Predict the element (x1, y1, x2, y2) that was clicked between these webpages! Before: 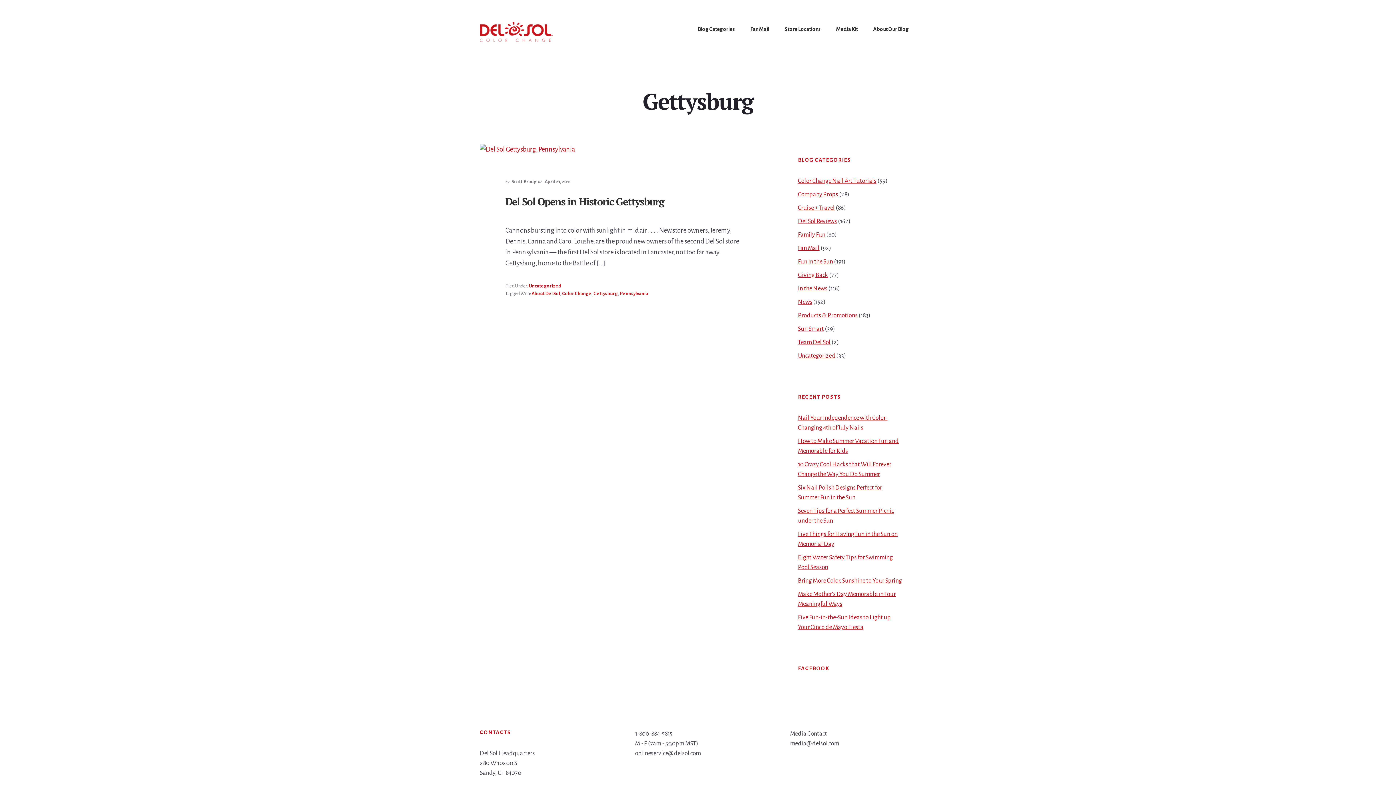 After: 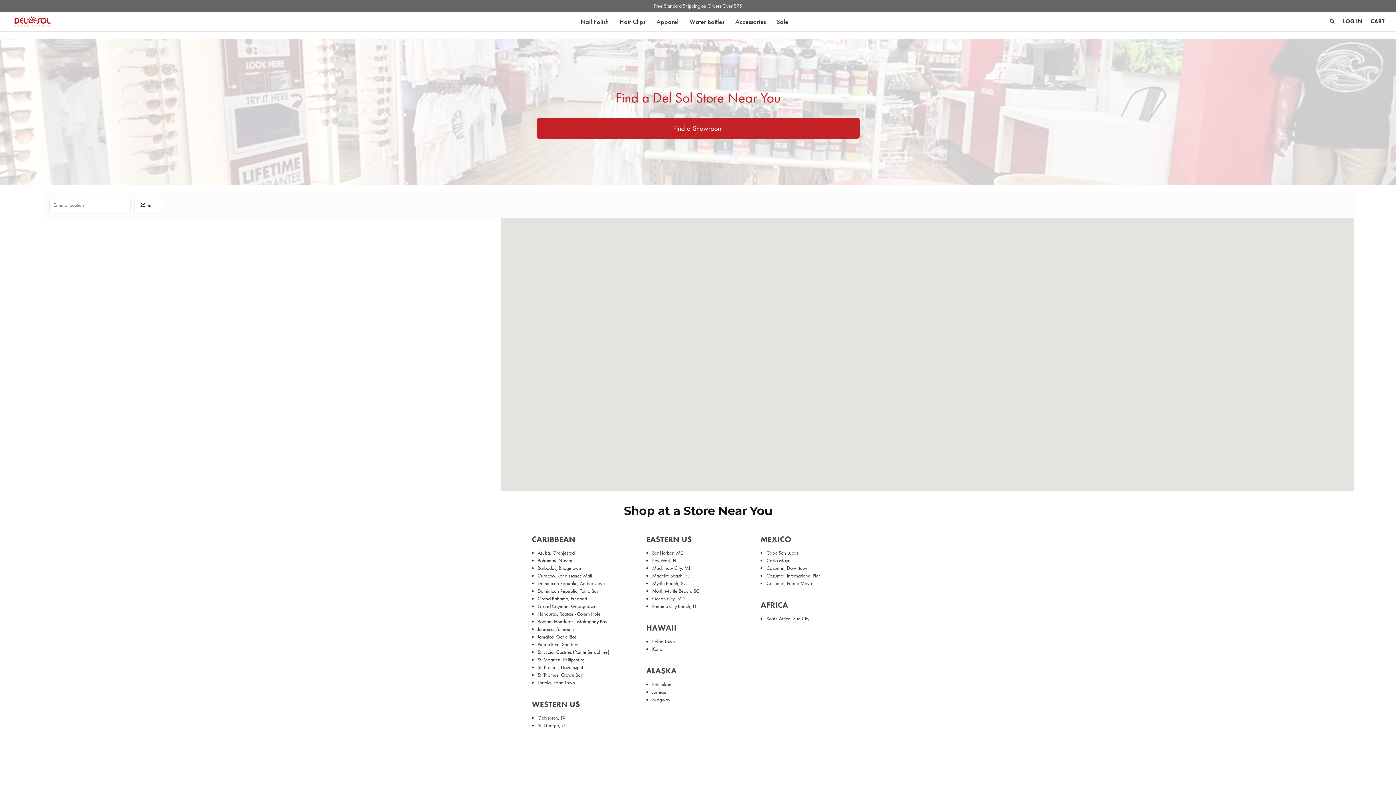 Action: bbox: (783, 21, 822, 38) label: Store Locations